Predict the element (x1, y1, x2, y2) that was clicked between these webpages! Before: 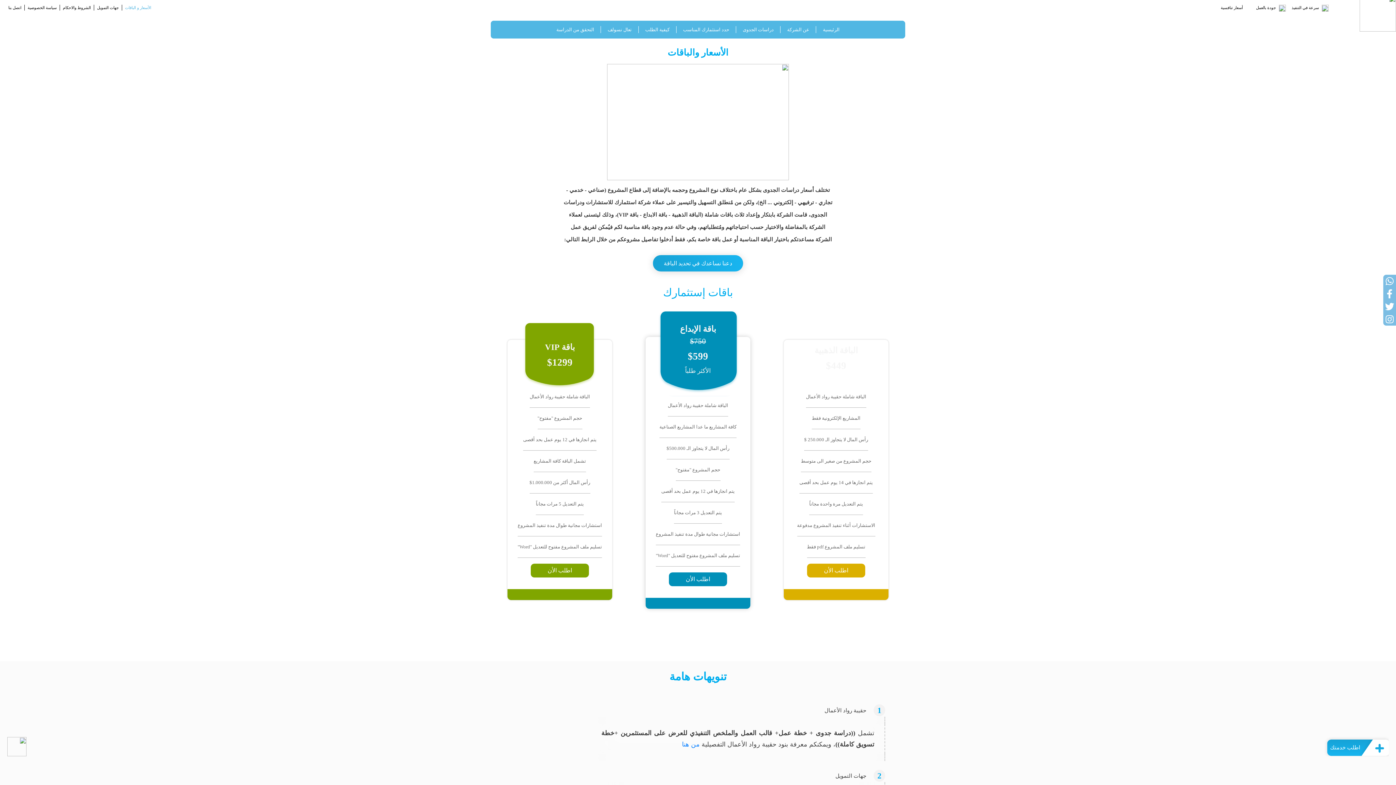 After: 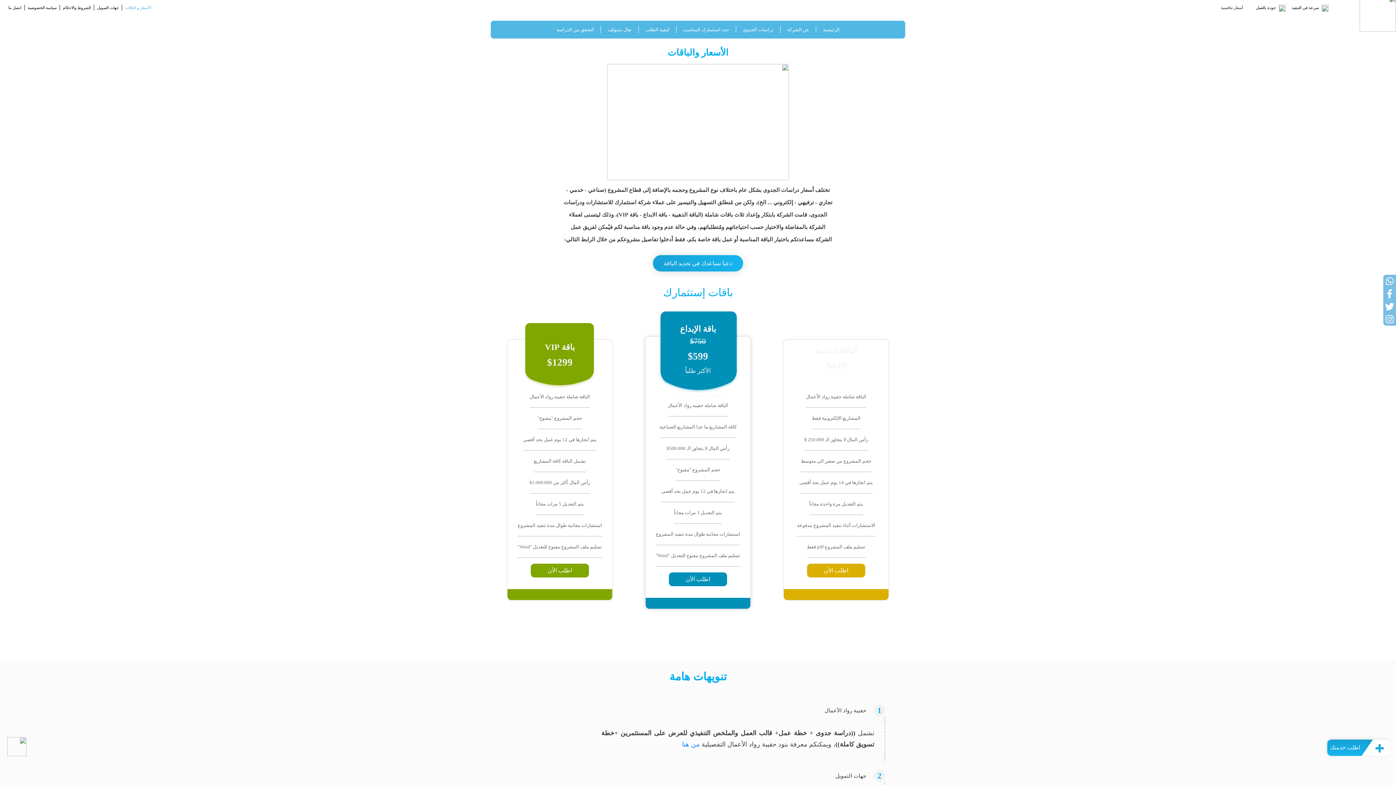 Action: label: أسعار تنافسية bbox: (1218, 4, 1253, 10)